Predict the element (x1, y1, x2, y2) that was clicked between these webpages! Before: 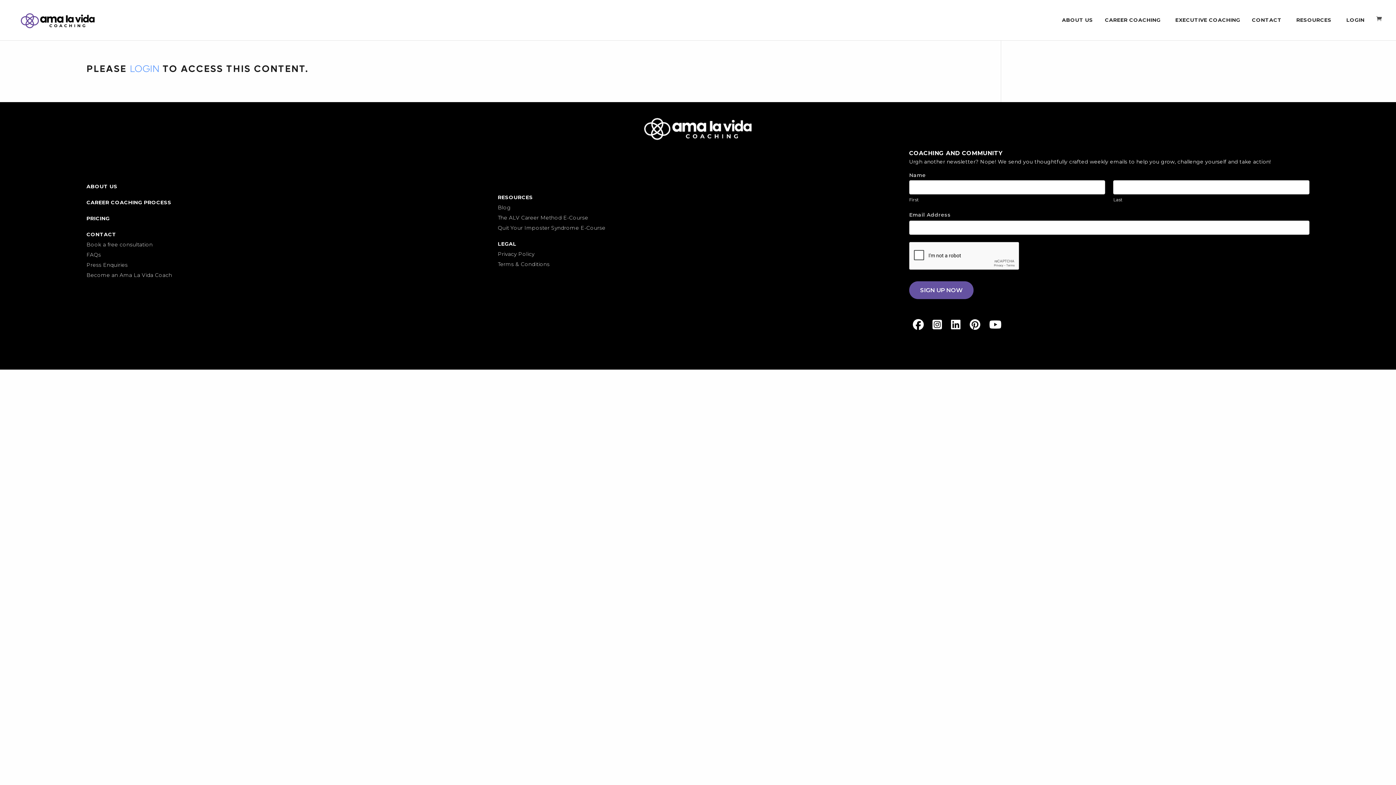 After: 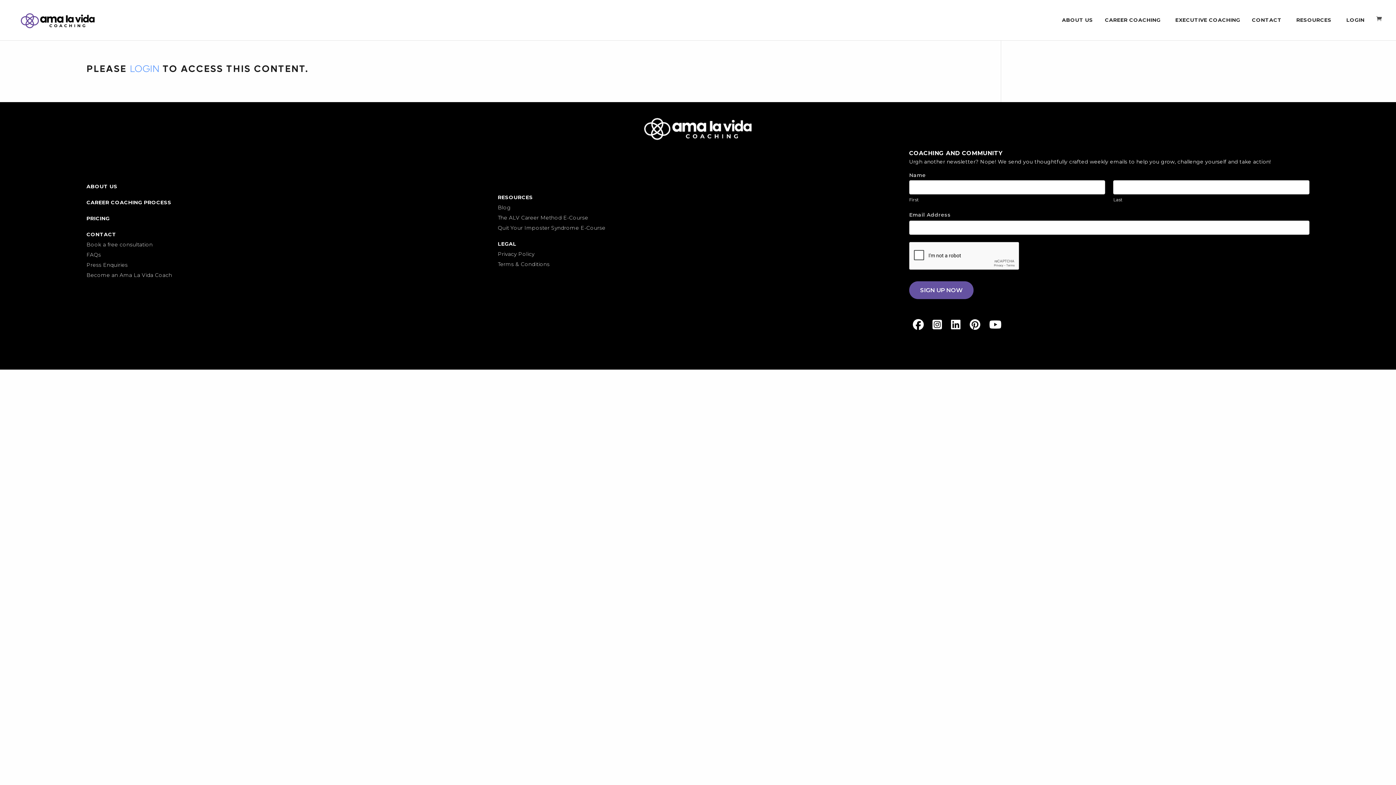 Action: bbox: (947, 323, 964, 330)